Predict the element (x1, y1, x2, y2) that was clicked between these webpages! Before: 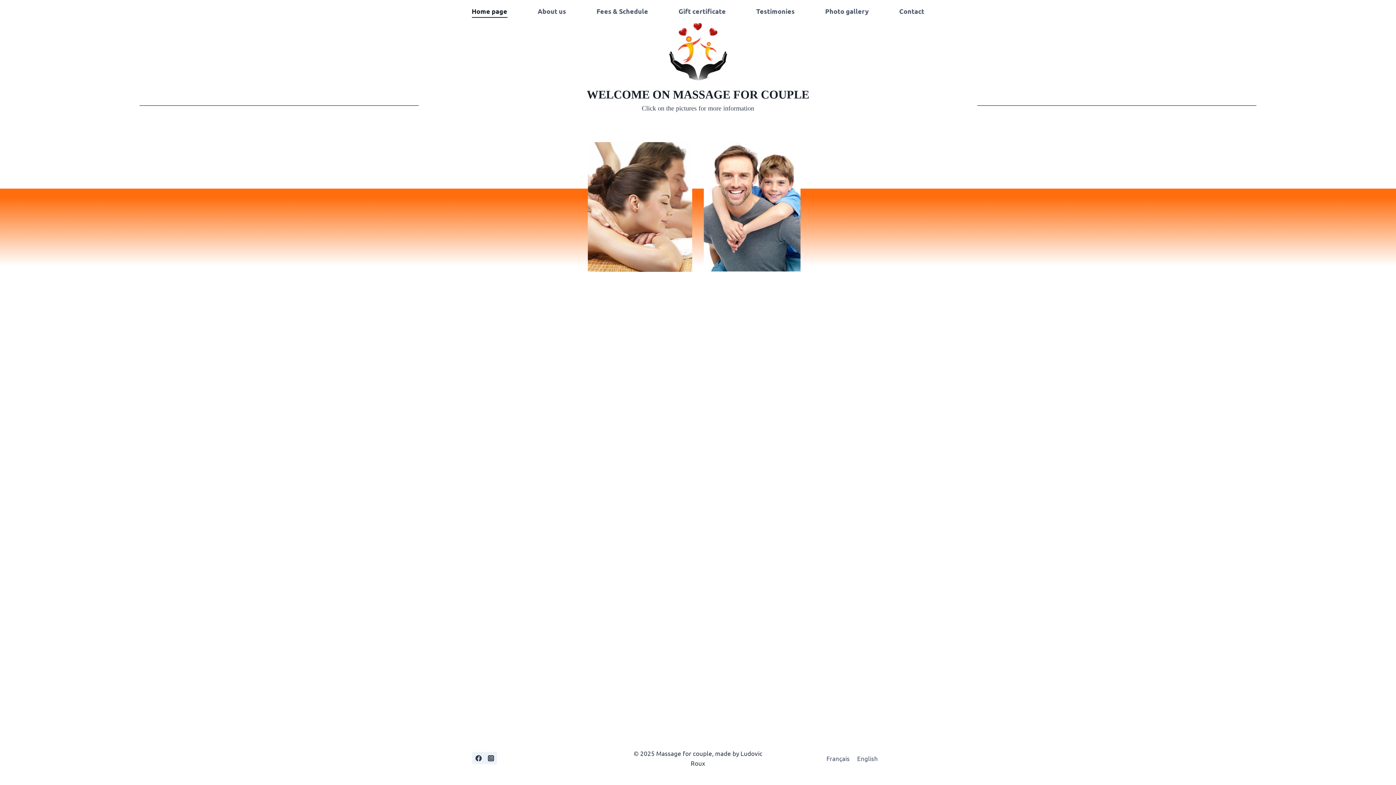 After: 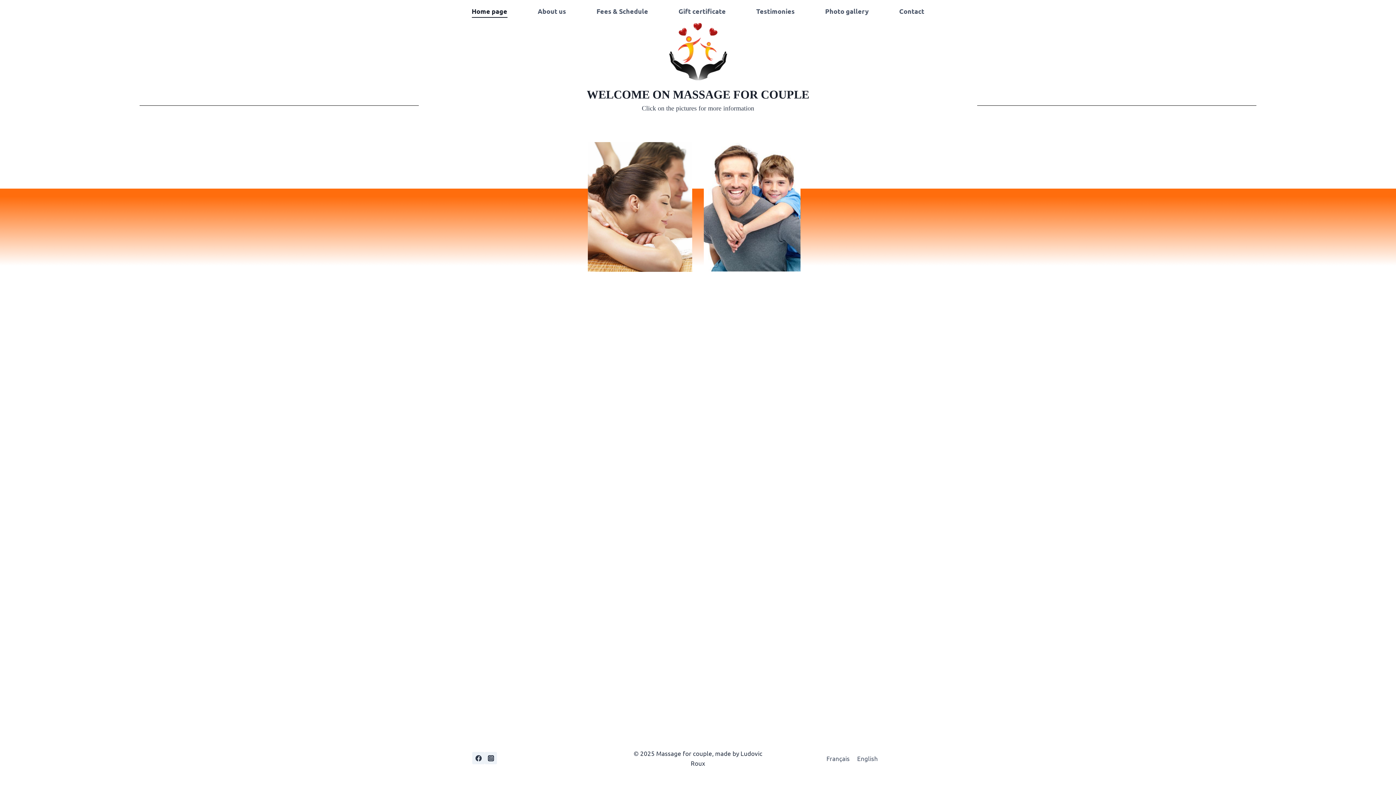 Action: label: Home page bbox: (463, 4, 515, 17)